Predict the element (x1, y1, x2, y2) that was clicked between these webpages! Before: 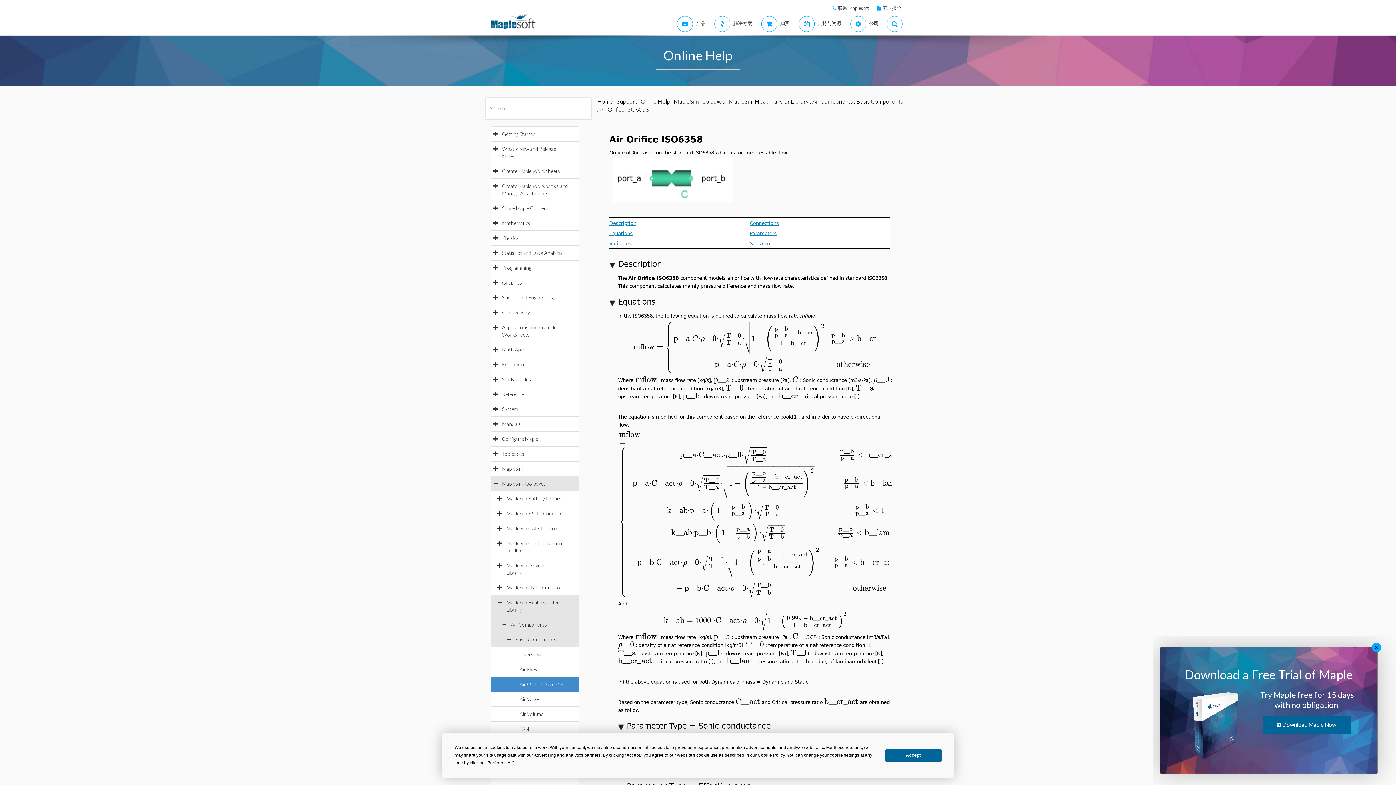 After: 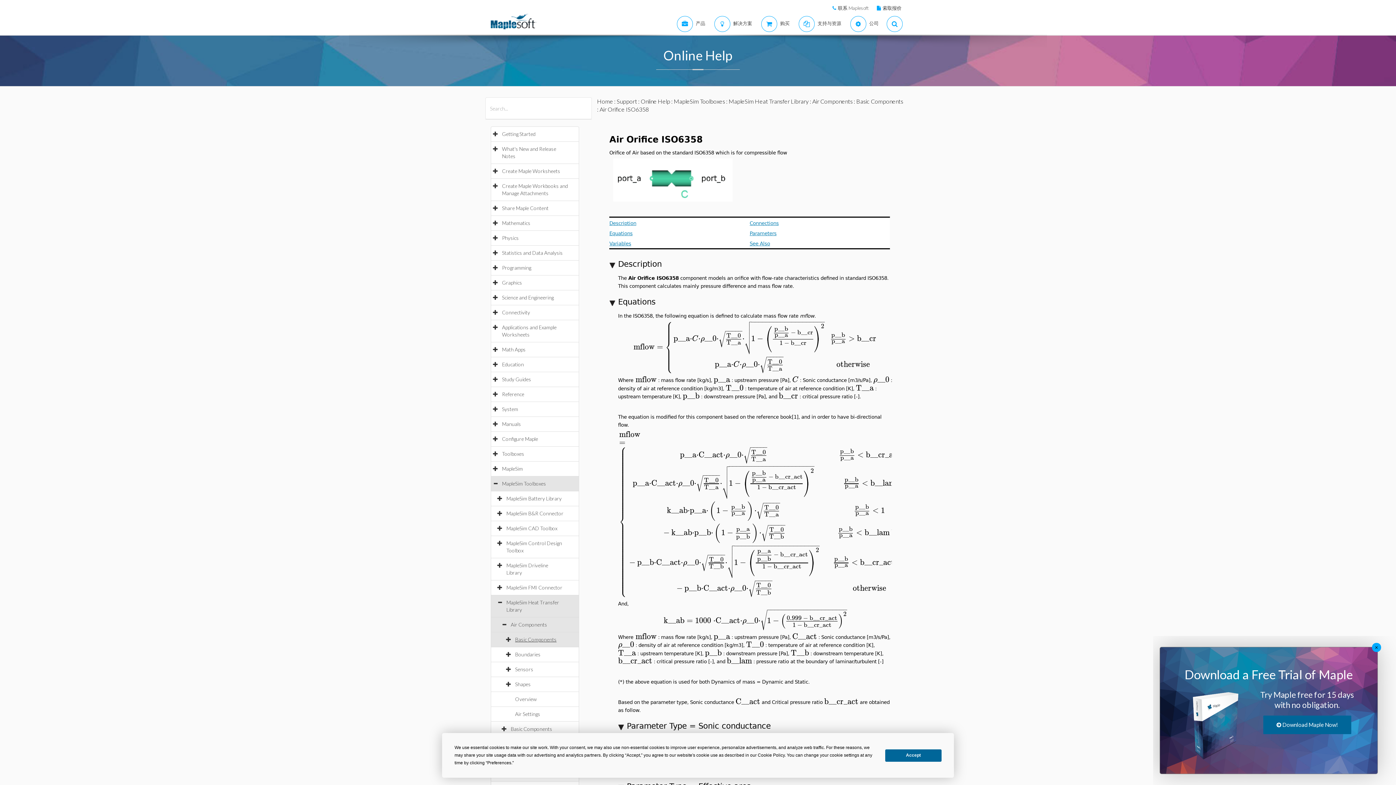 Action: bbox: (515, 636, 564, 642) label: Basic Components